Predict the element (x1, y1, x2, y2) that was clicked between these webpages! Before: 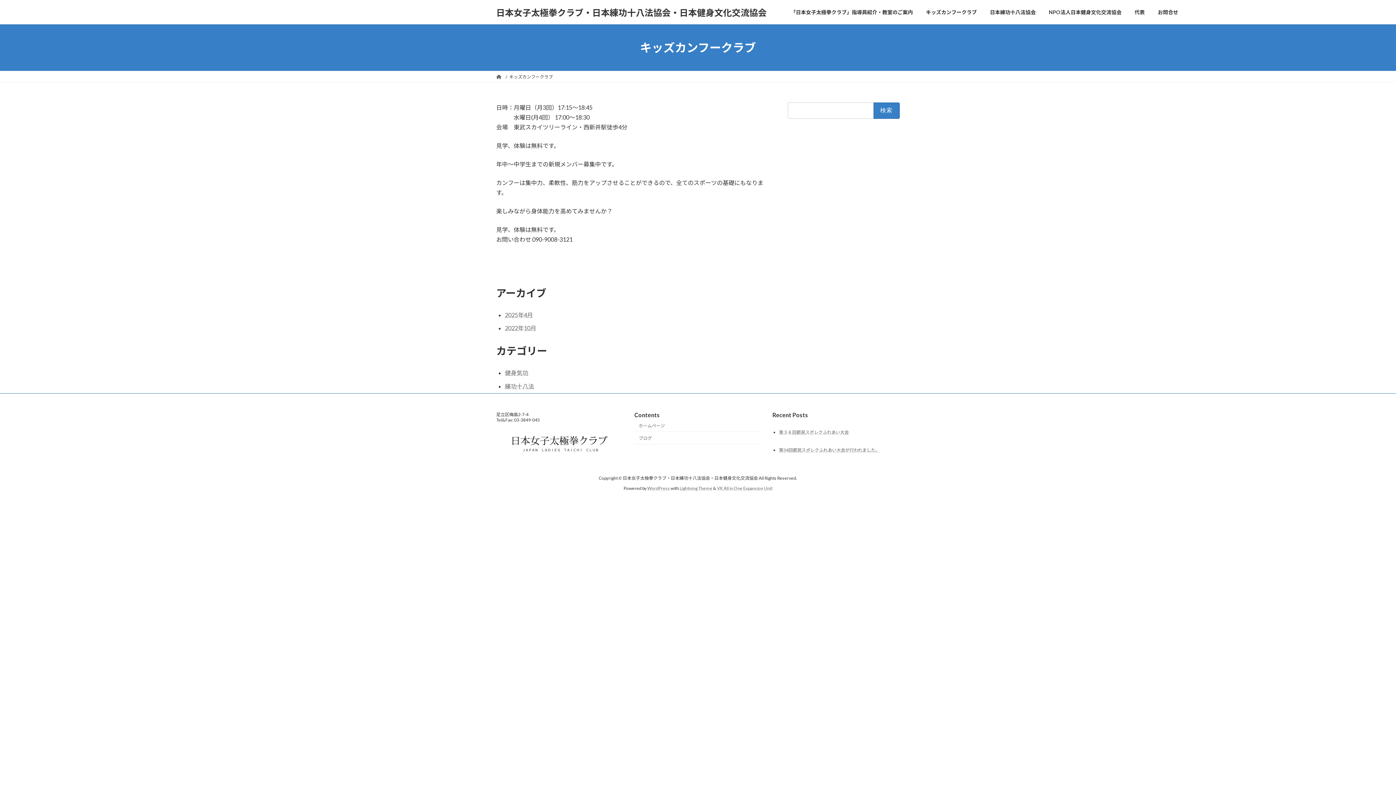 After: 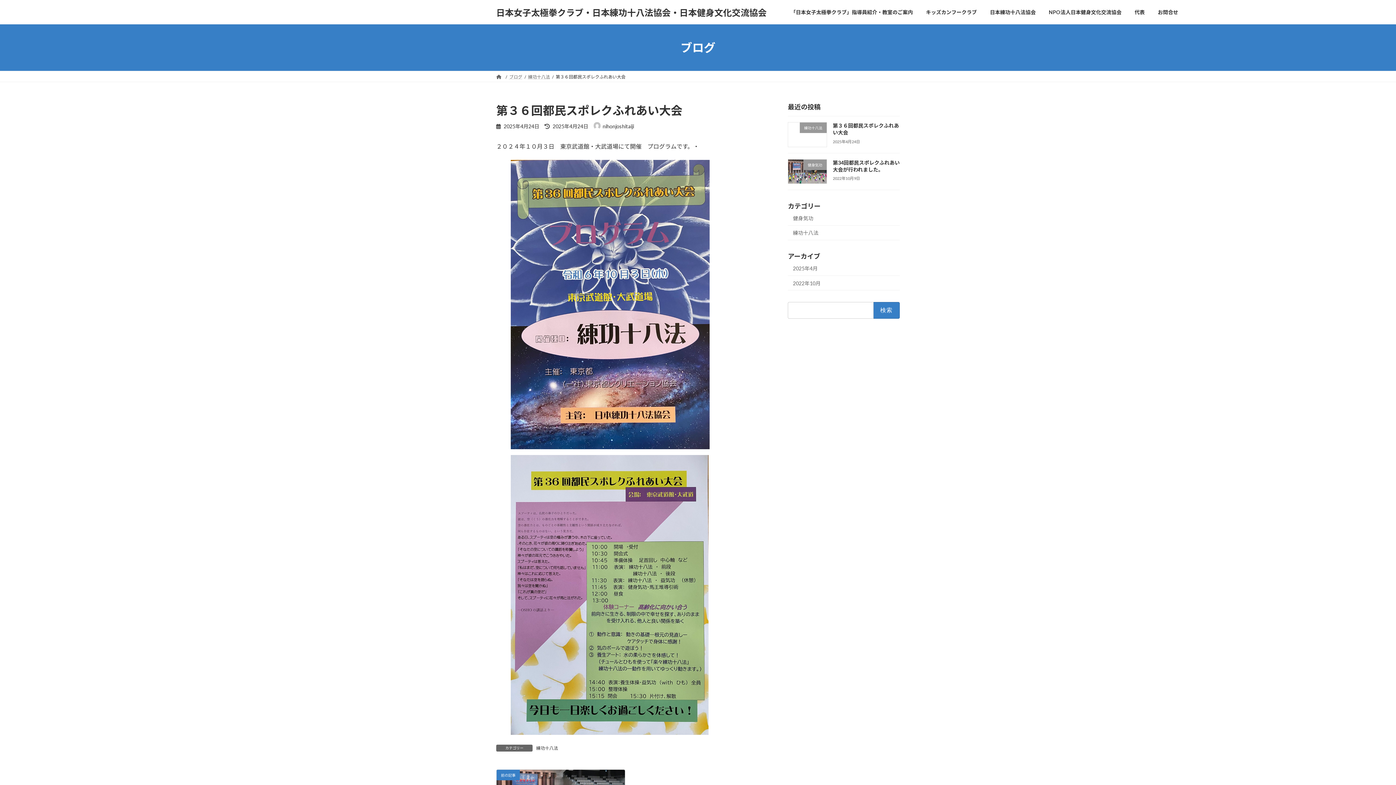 Action: bbox: (779, 429, 849, 435) label: 第３６回都民スポレクふれあい大会